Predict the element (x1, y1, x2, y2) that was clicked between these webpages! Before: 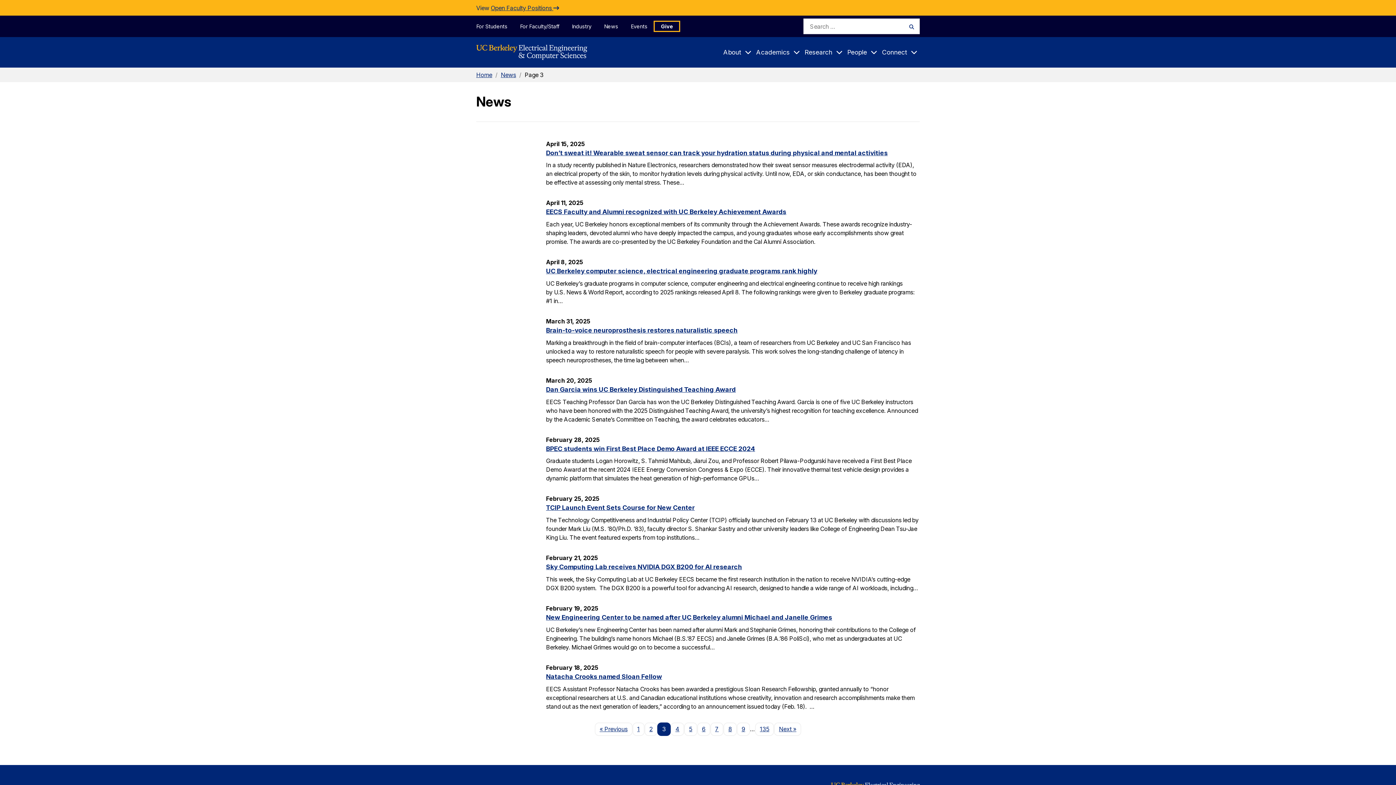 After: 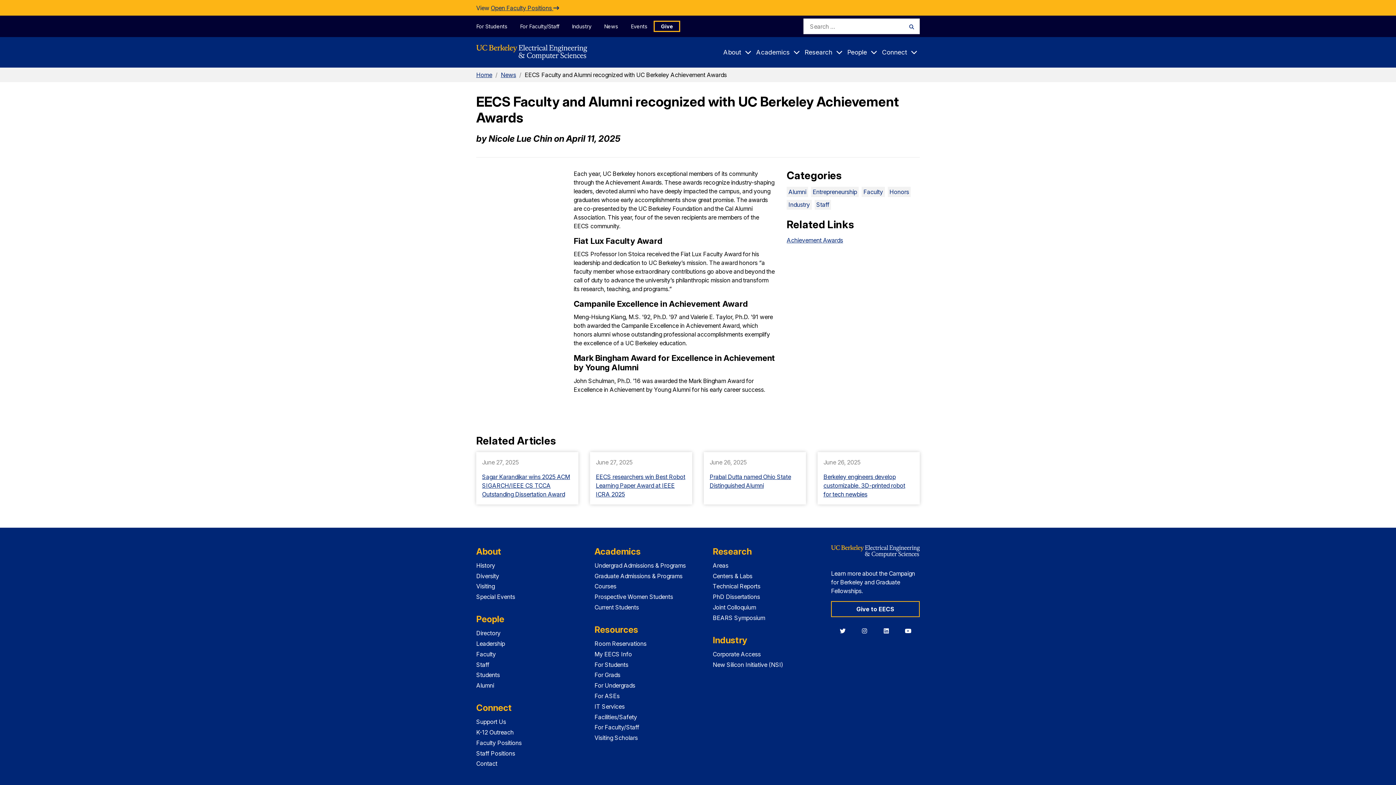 Action: bbox: (546, 208, 786, 215) label: EECS Faculty and Alumni recognized with UC Berkeley Achievement Awards